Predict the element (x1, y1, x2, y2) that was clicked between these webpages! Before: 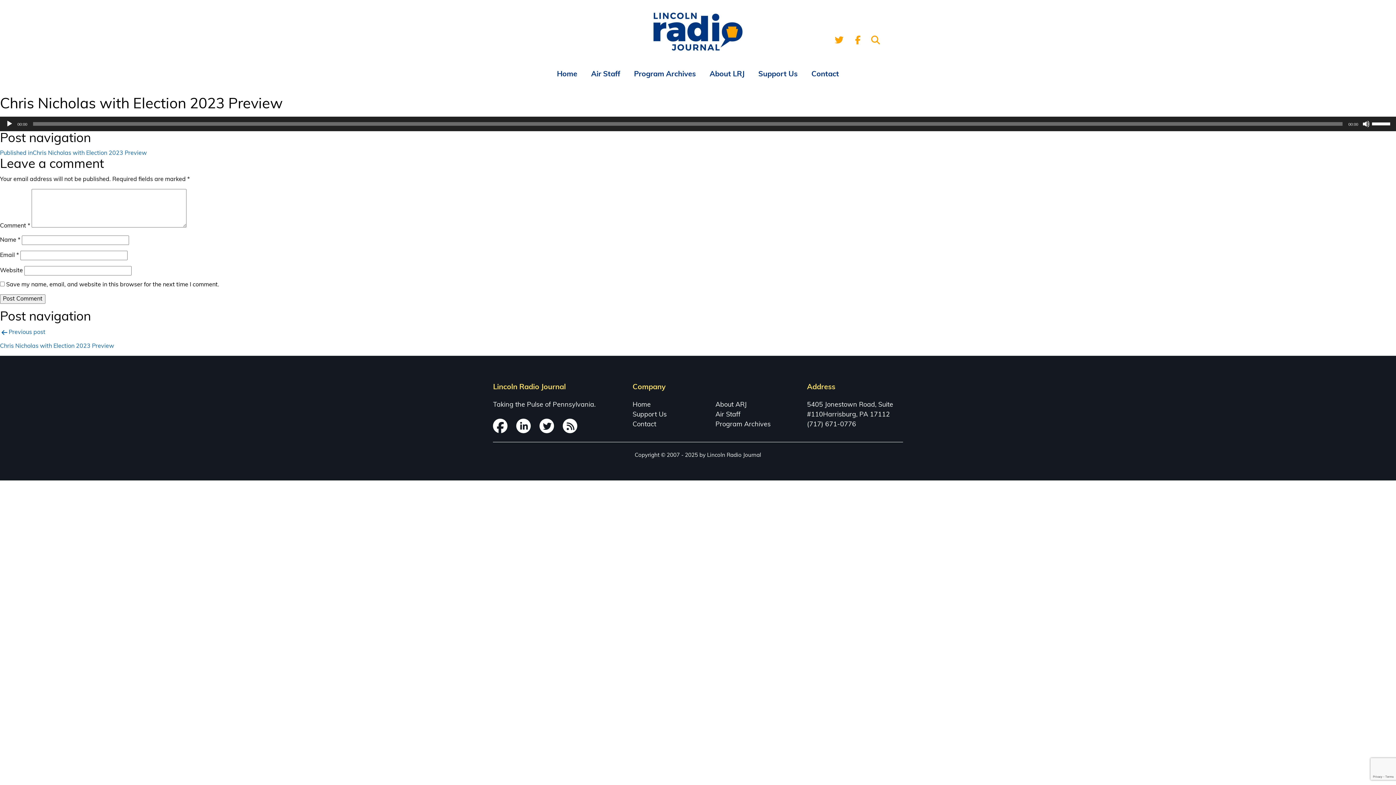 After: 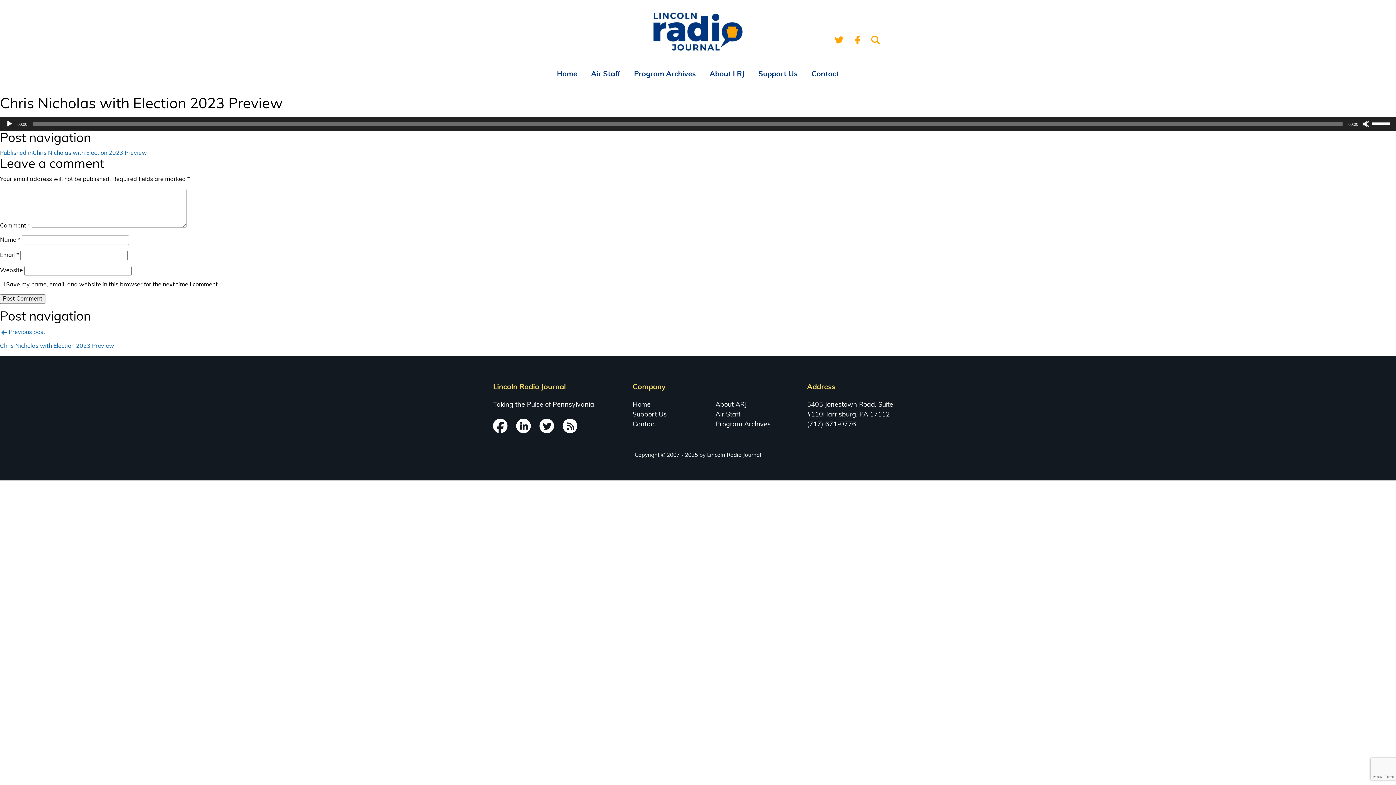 Action: label: Previous post

Chris Nicholas with Election 2023 Preview bbox: (0, 328, 1396, 350)